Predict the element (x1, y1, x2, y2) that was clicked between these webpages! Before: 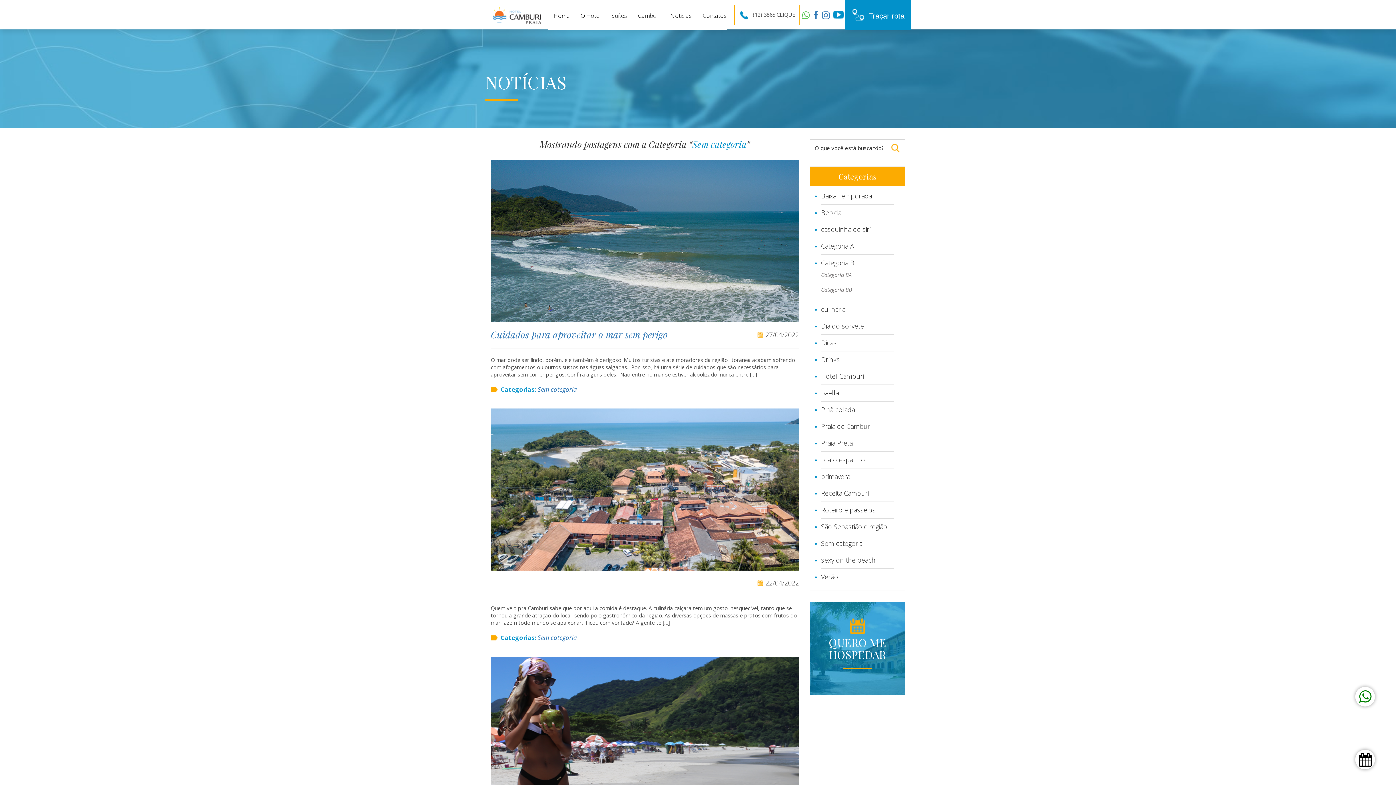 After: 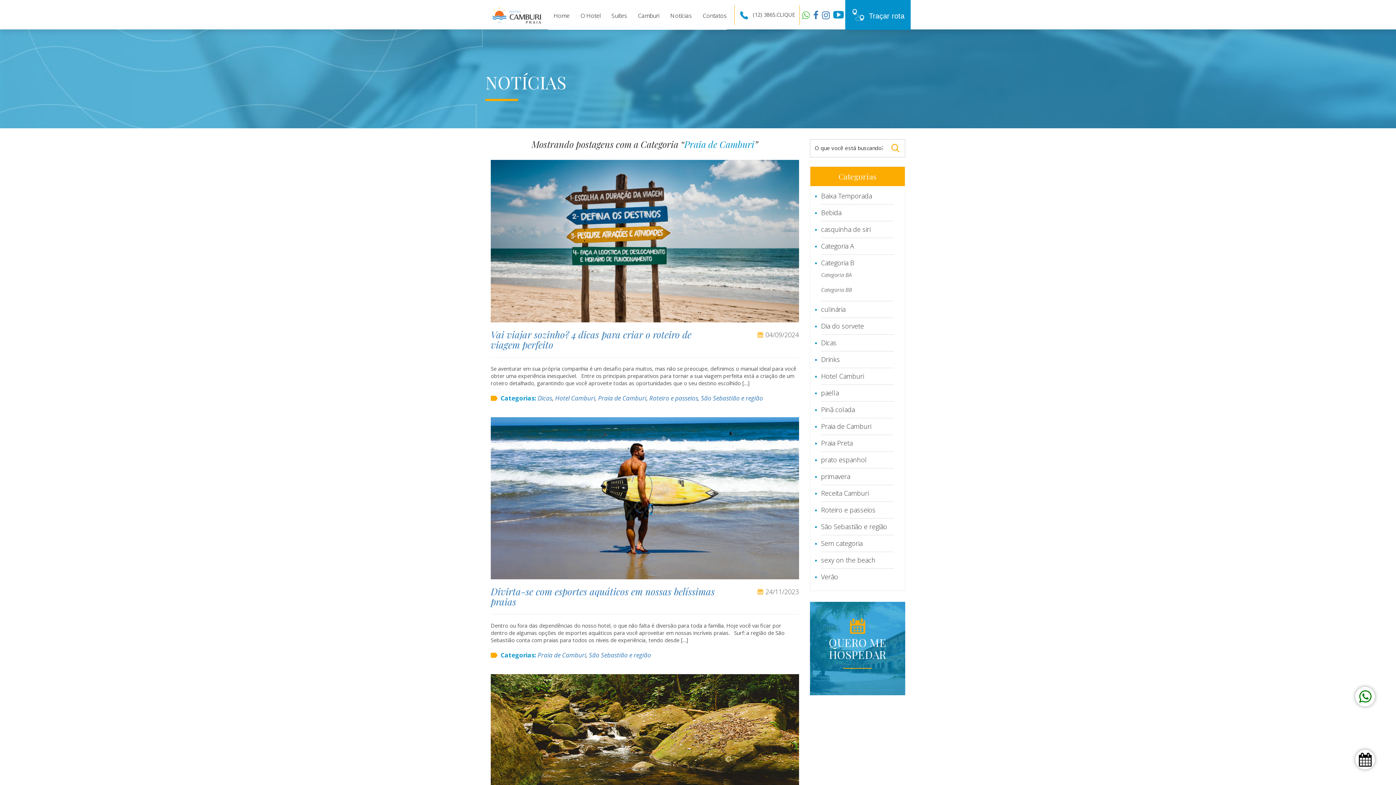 Action: bbox: (821, 422, 871, 430) label: Praia de Camburi